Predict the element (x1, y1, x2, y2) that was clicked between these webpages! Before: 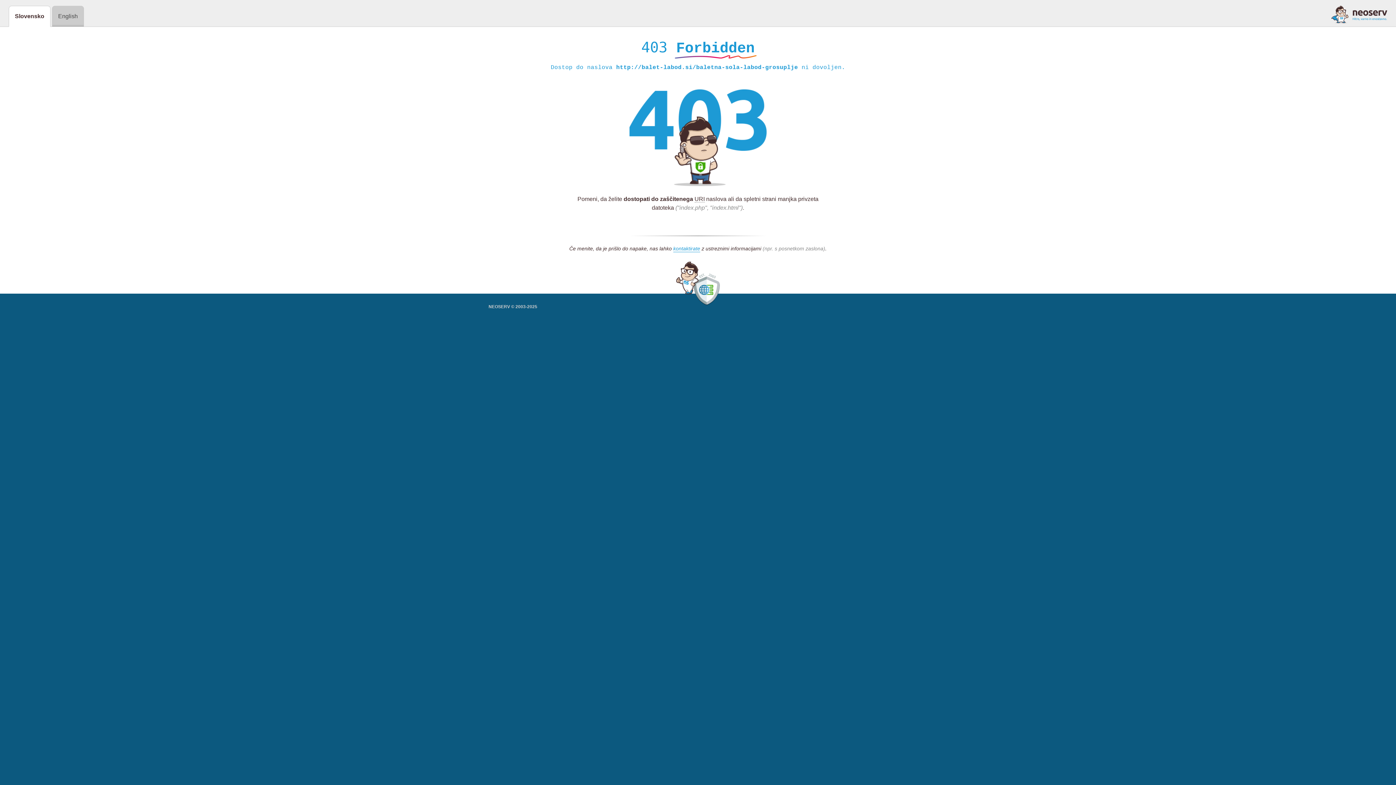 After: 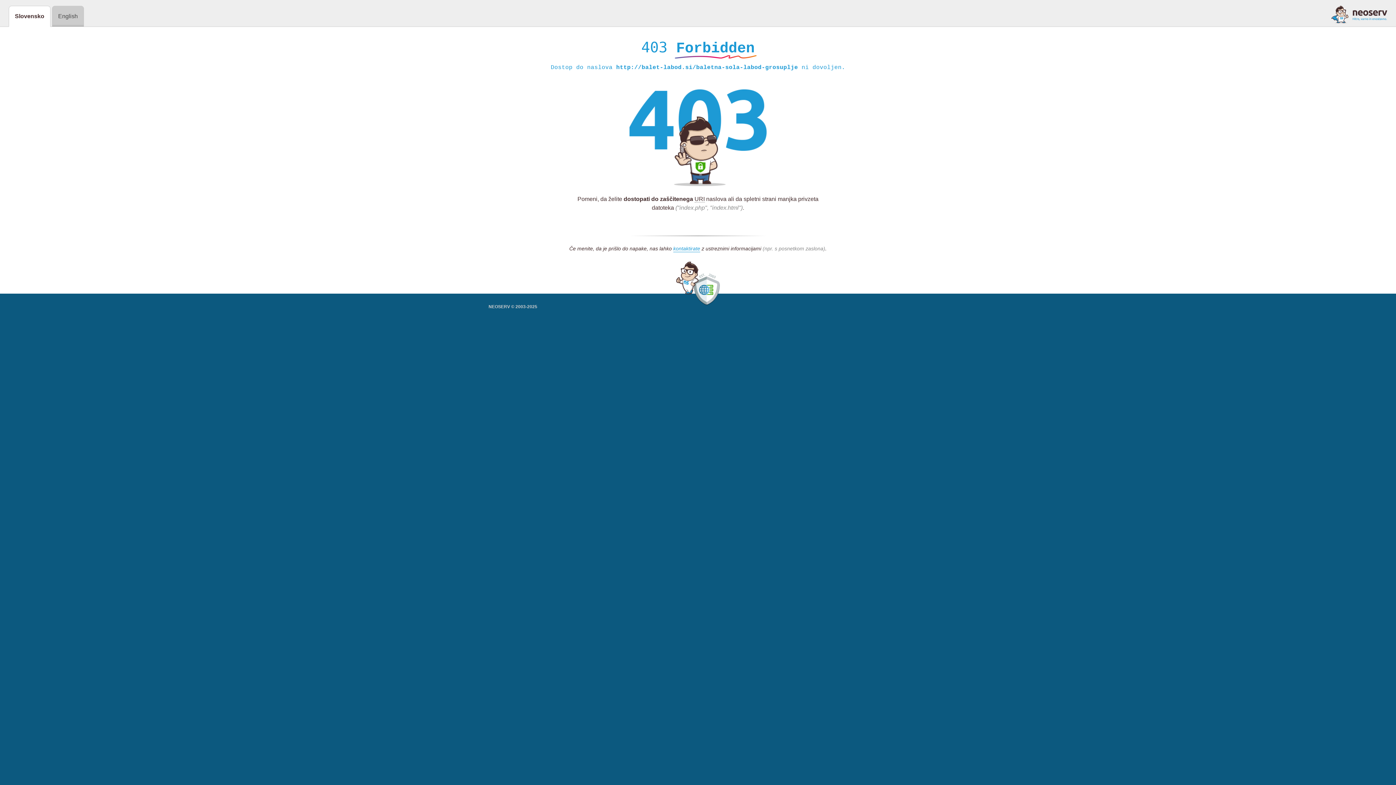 Action: bbox: (1331, 5, 1387, 23)